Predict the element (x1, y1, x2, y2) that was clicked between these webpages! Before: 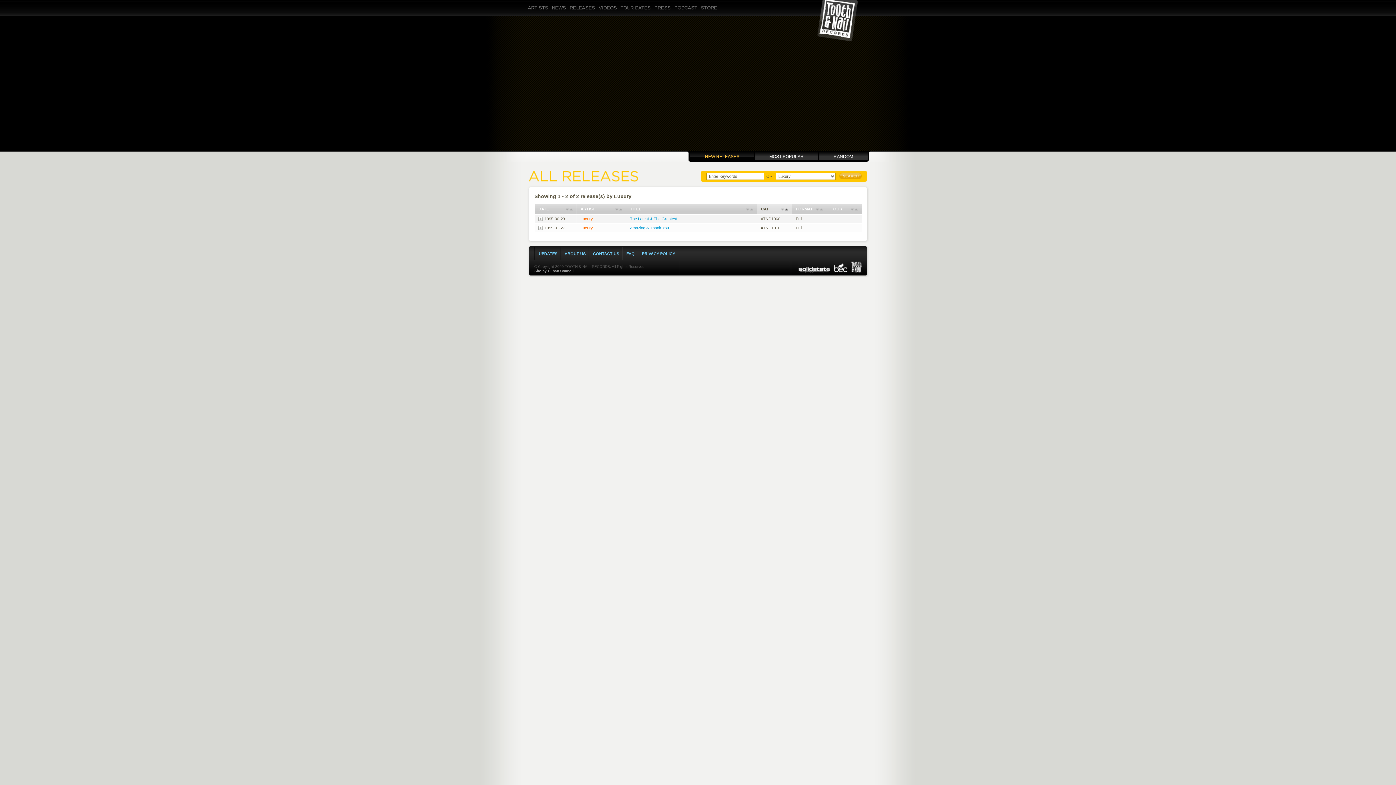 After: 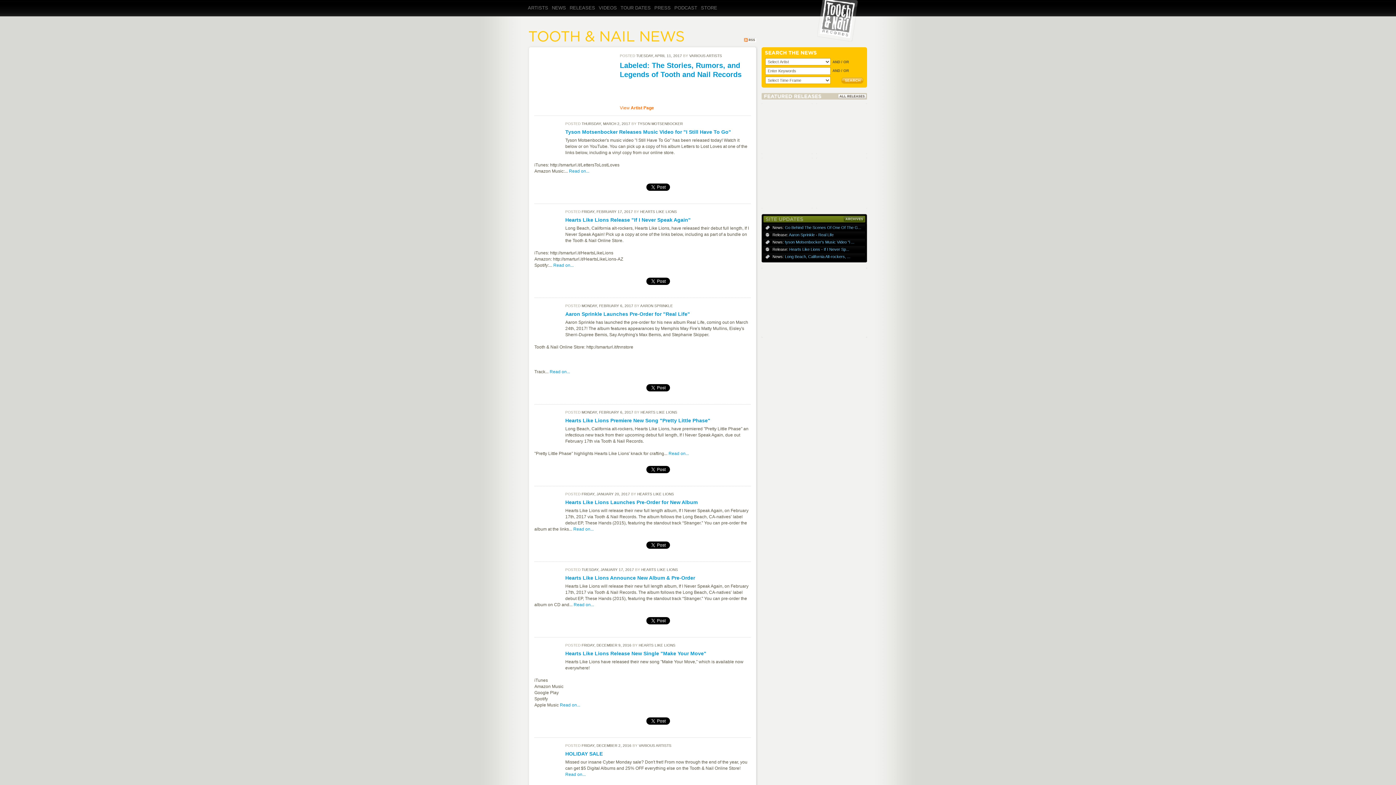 Action: bbox: (551, 5, 569, 21) label: NEWS